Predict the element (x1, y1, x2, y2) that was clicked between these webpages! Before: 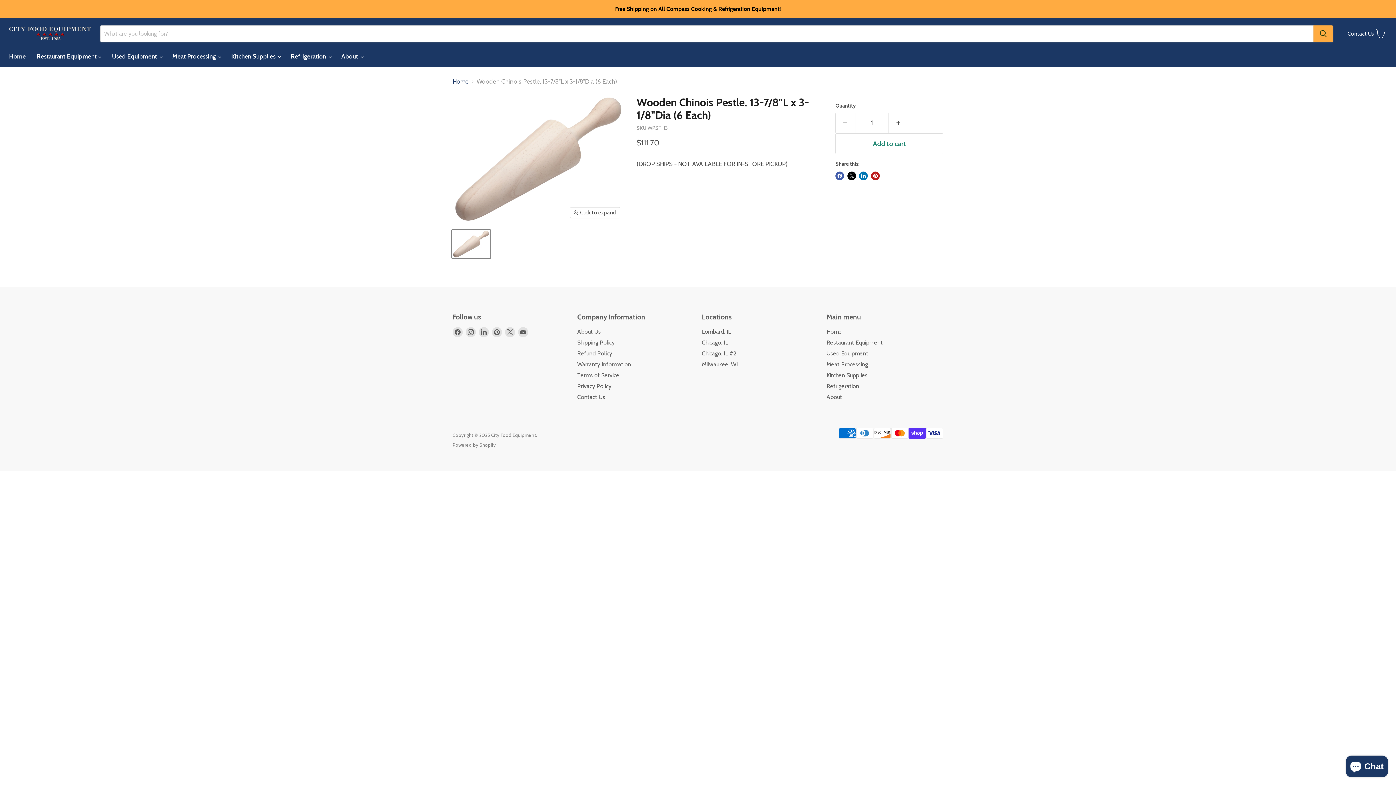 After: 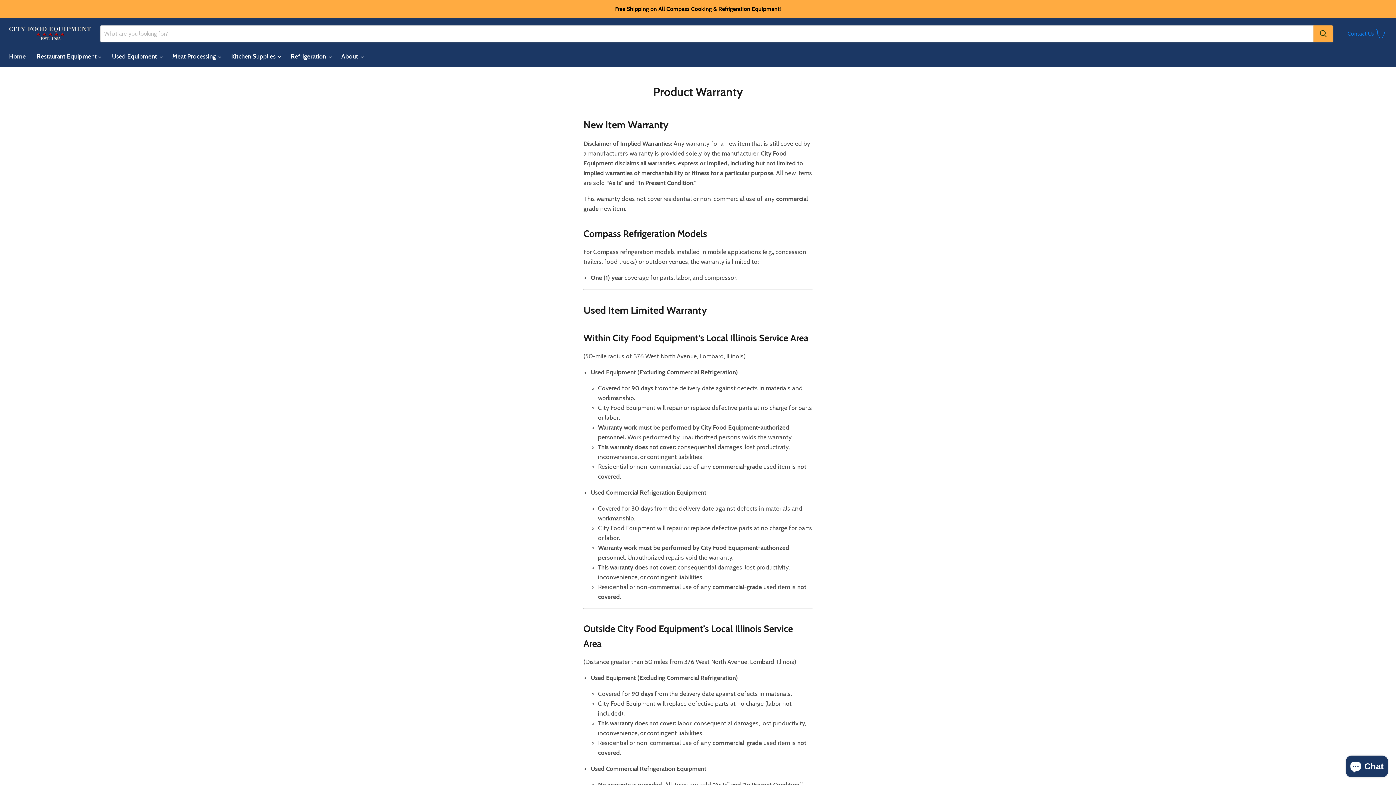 Action: label: Warranty Information bbox: (577, 360, 631, 367)